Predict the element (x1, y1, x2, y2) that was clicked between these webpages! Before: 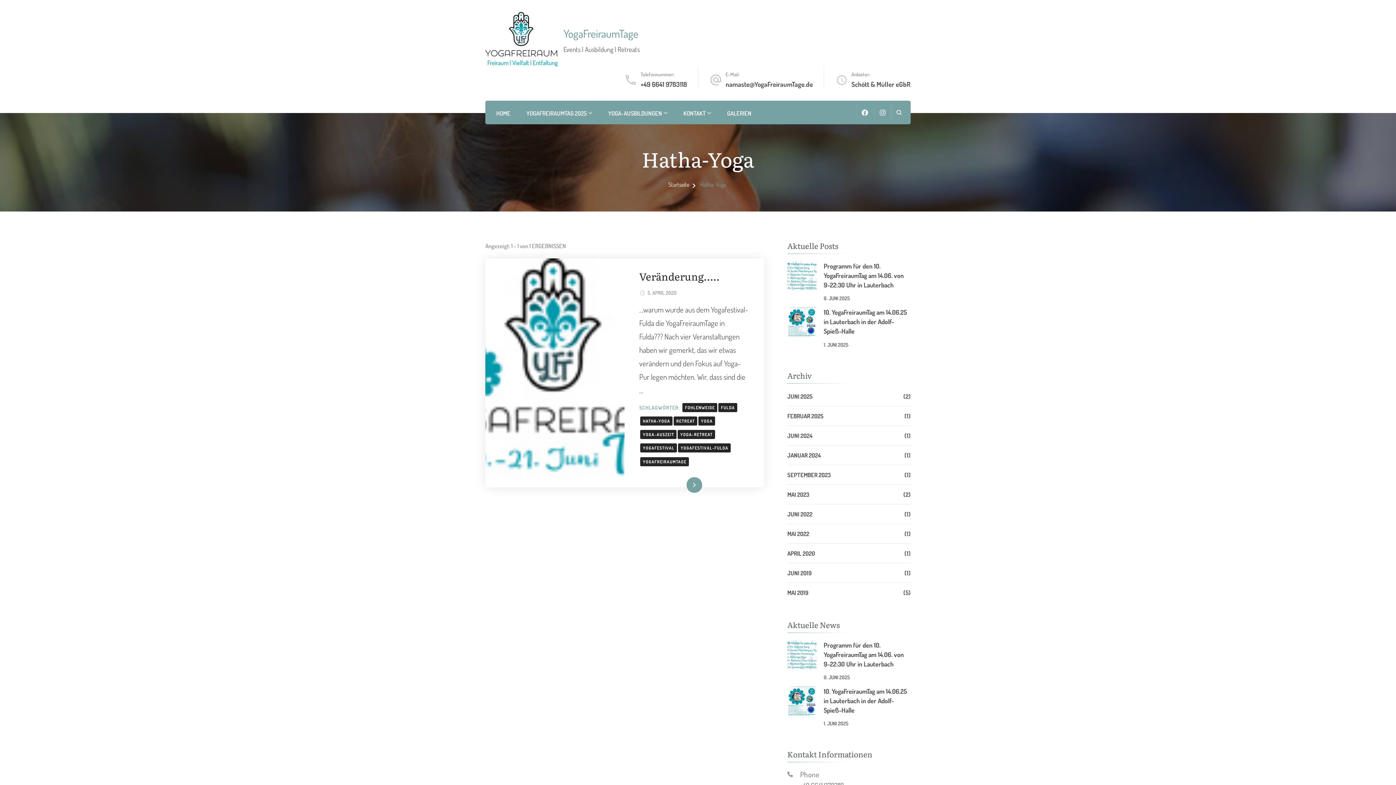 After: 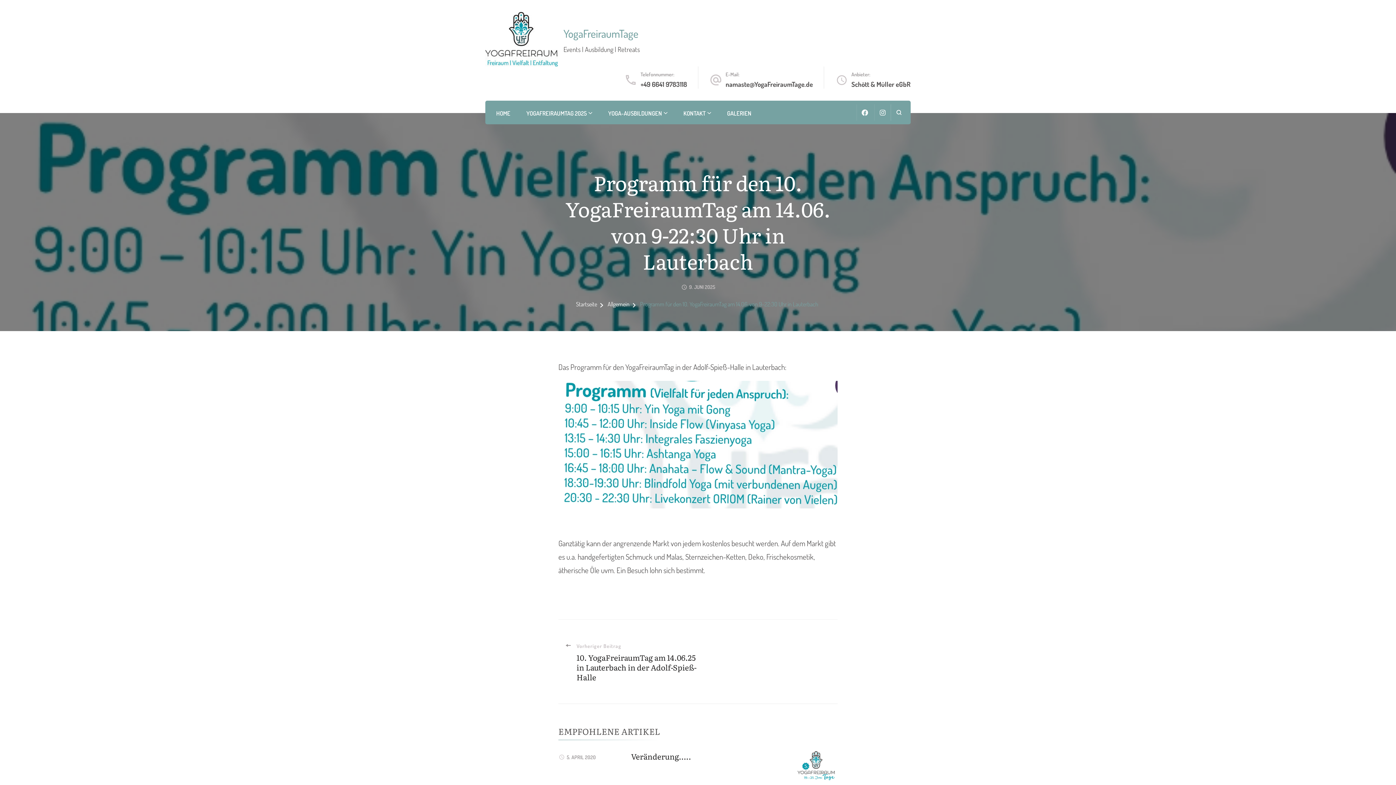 Action: bbox: (823, 262, 903, 289) label: Programm für den 10. YogaFreiraumTag am 14.06. von 9-22:30 Uhr in Lauterbach